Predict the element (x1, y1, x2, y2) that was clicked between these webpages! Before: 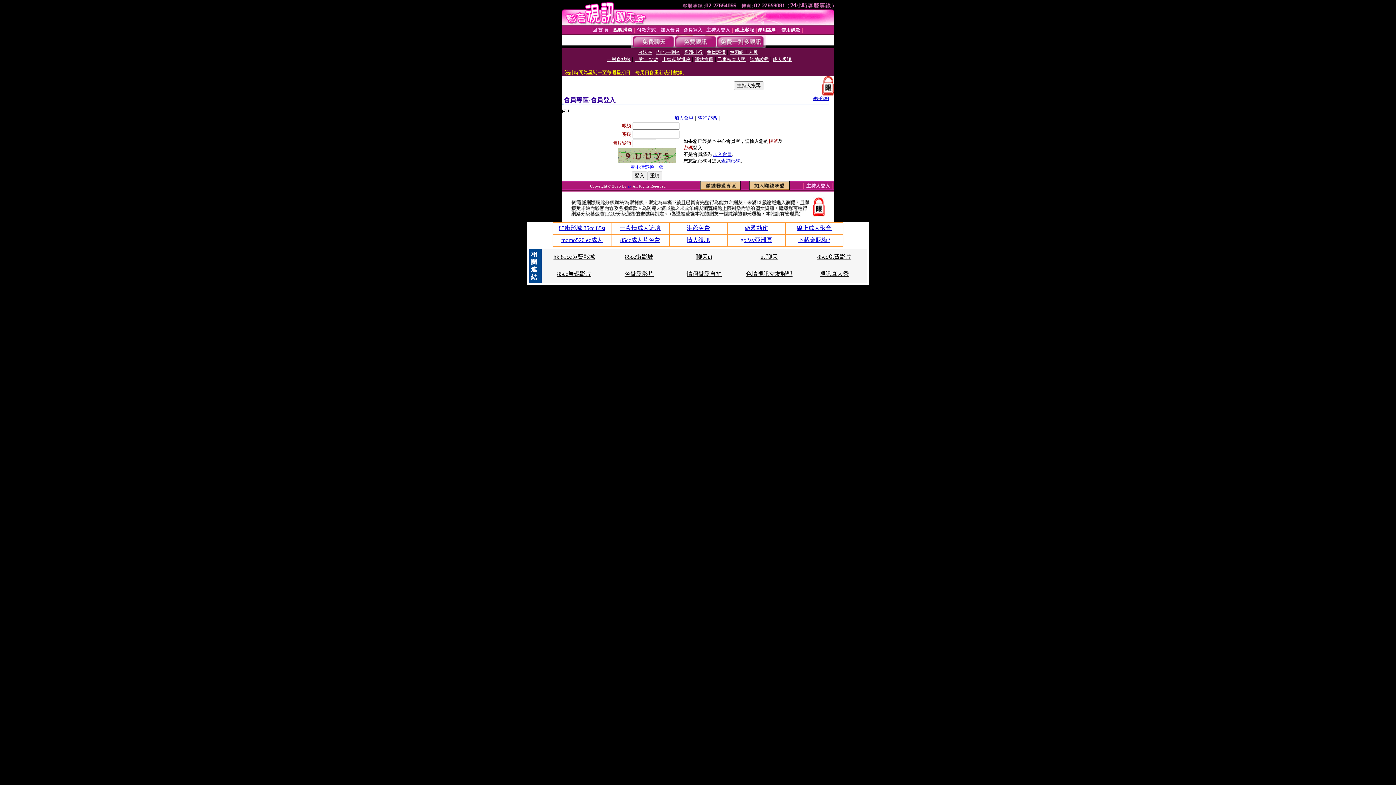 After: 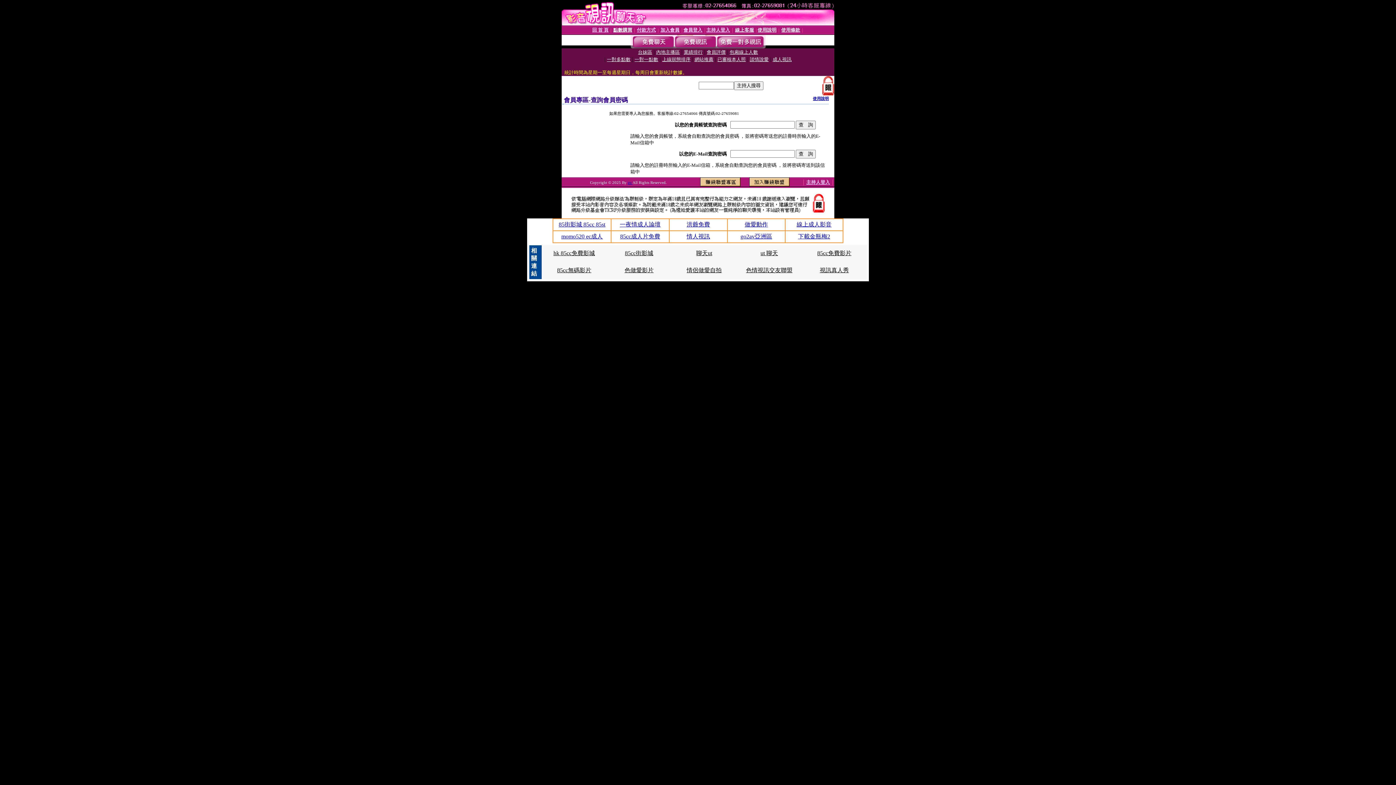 Action: bbox: (698, 115, 717, 120) label: 查詢密碼